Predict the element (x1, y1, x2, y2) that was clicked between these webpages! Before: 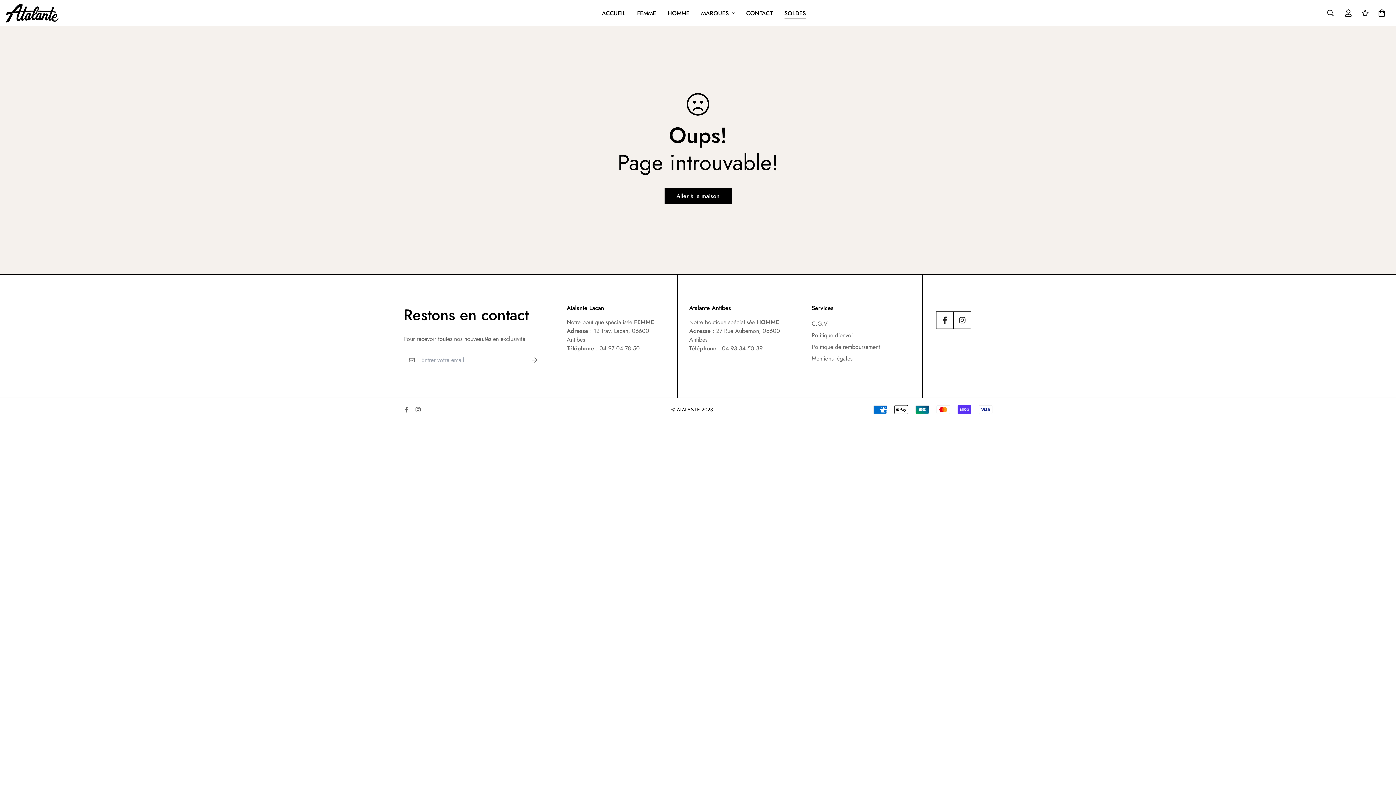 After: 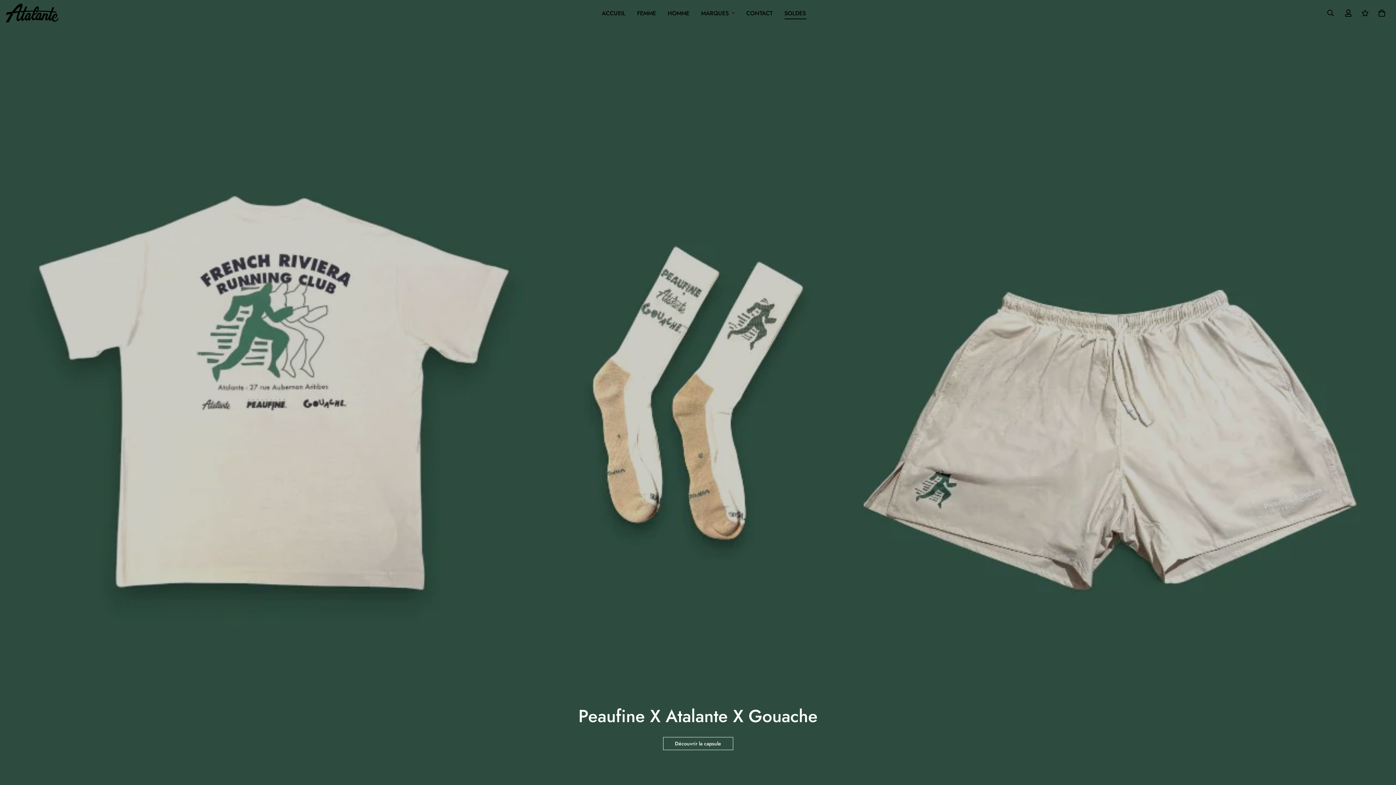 Action: label: Aller à la maison bbox: (664, 188, 731, 204)